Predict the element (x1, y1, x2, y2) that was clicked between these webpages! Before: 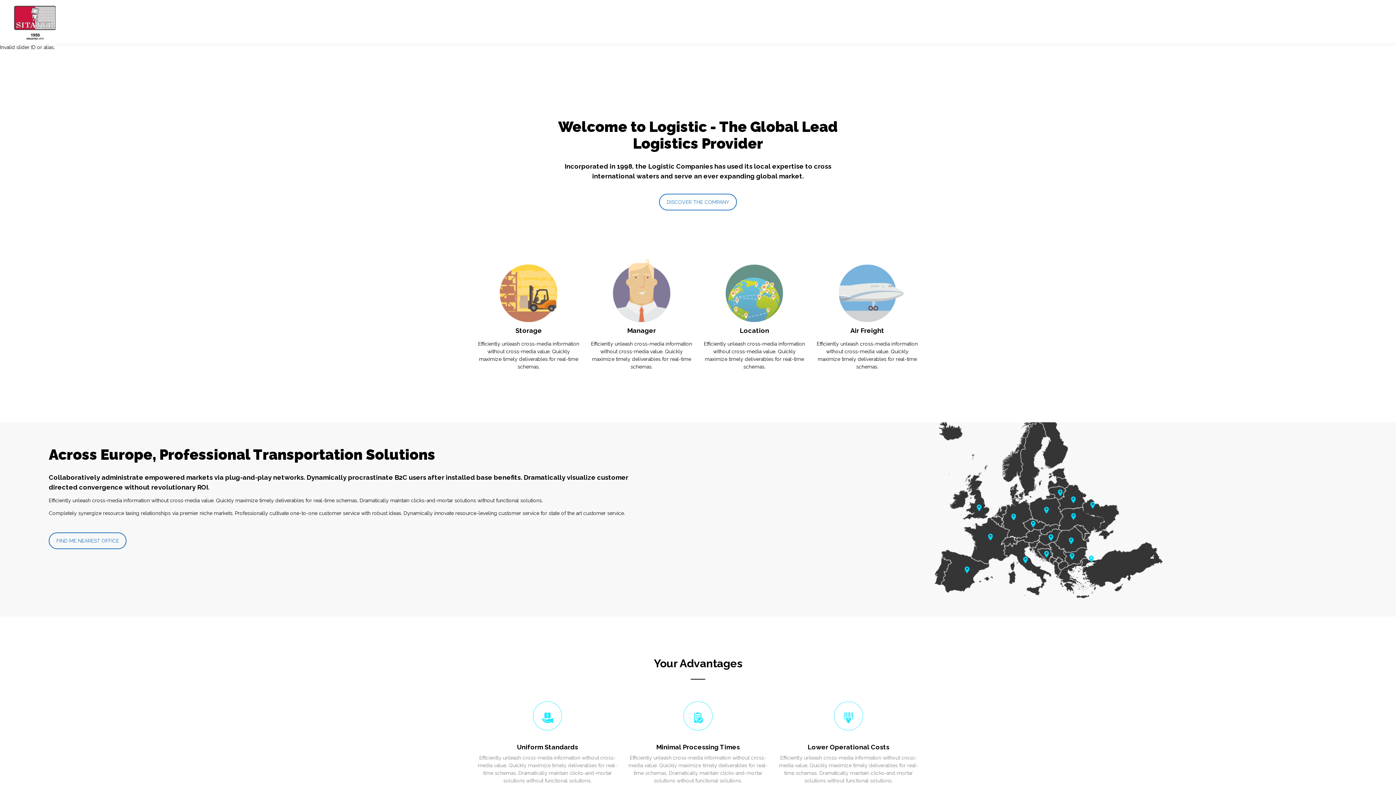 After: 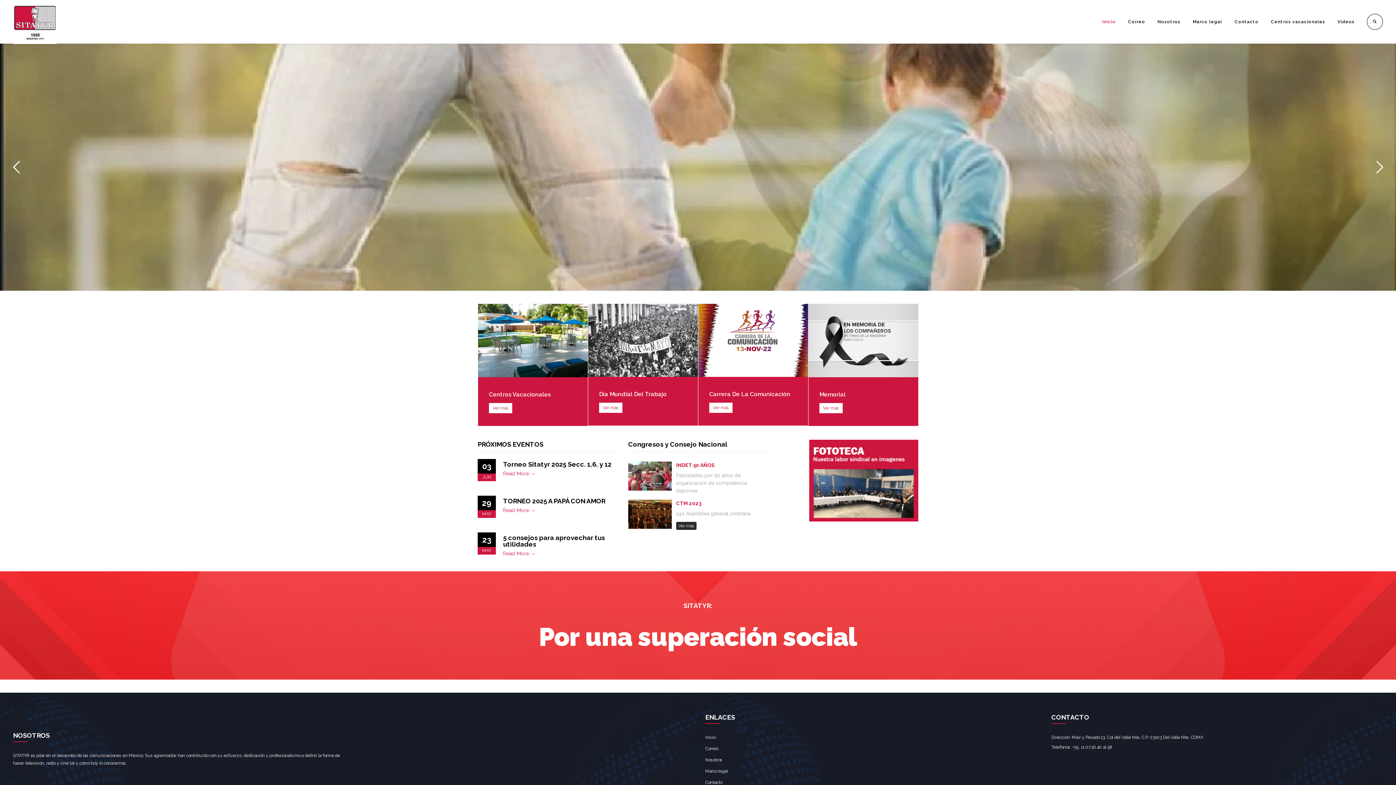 Action: bbox: (13, 19, 56, 24)